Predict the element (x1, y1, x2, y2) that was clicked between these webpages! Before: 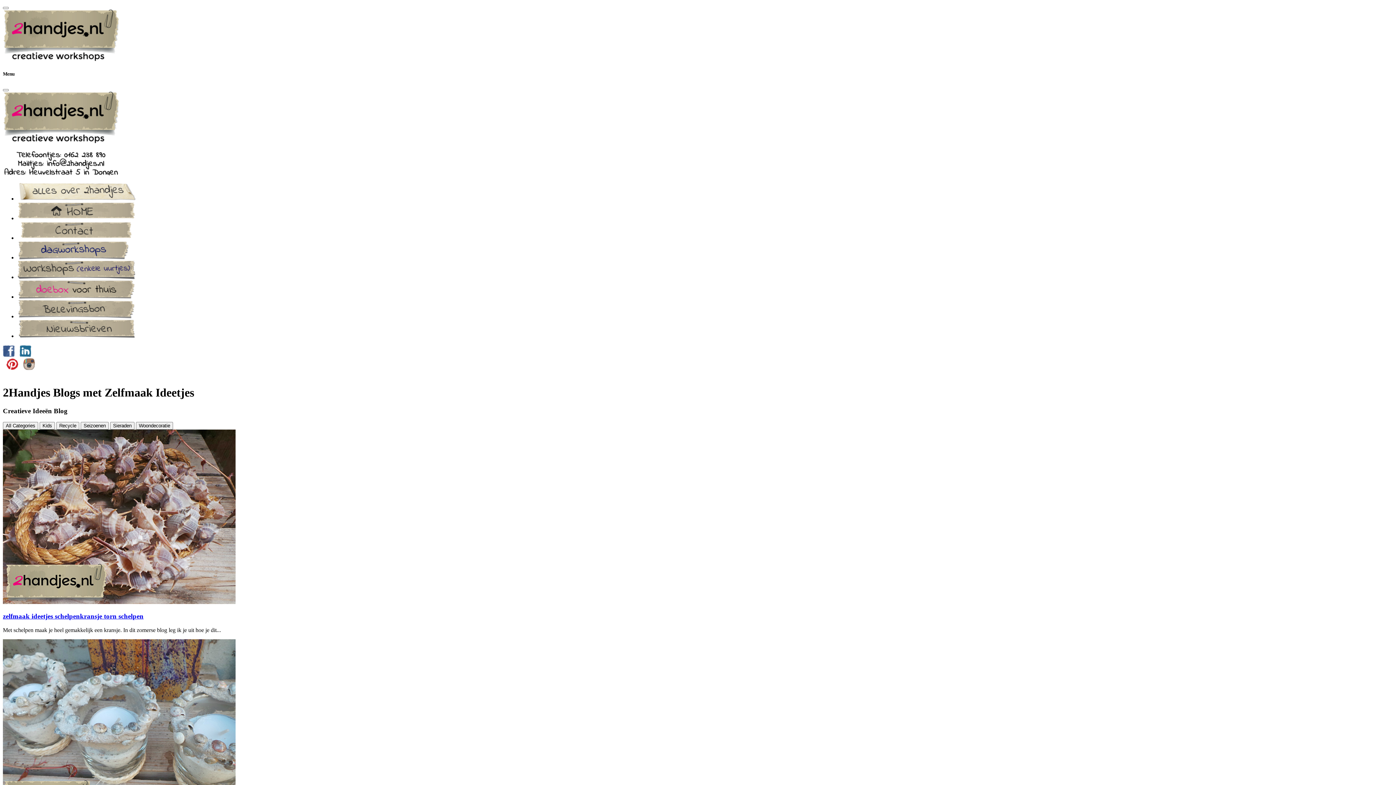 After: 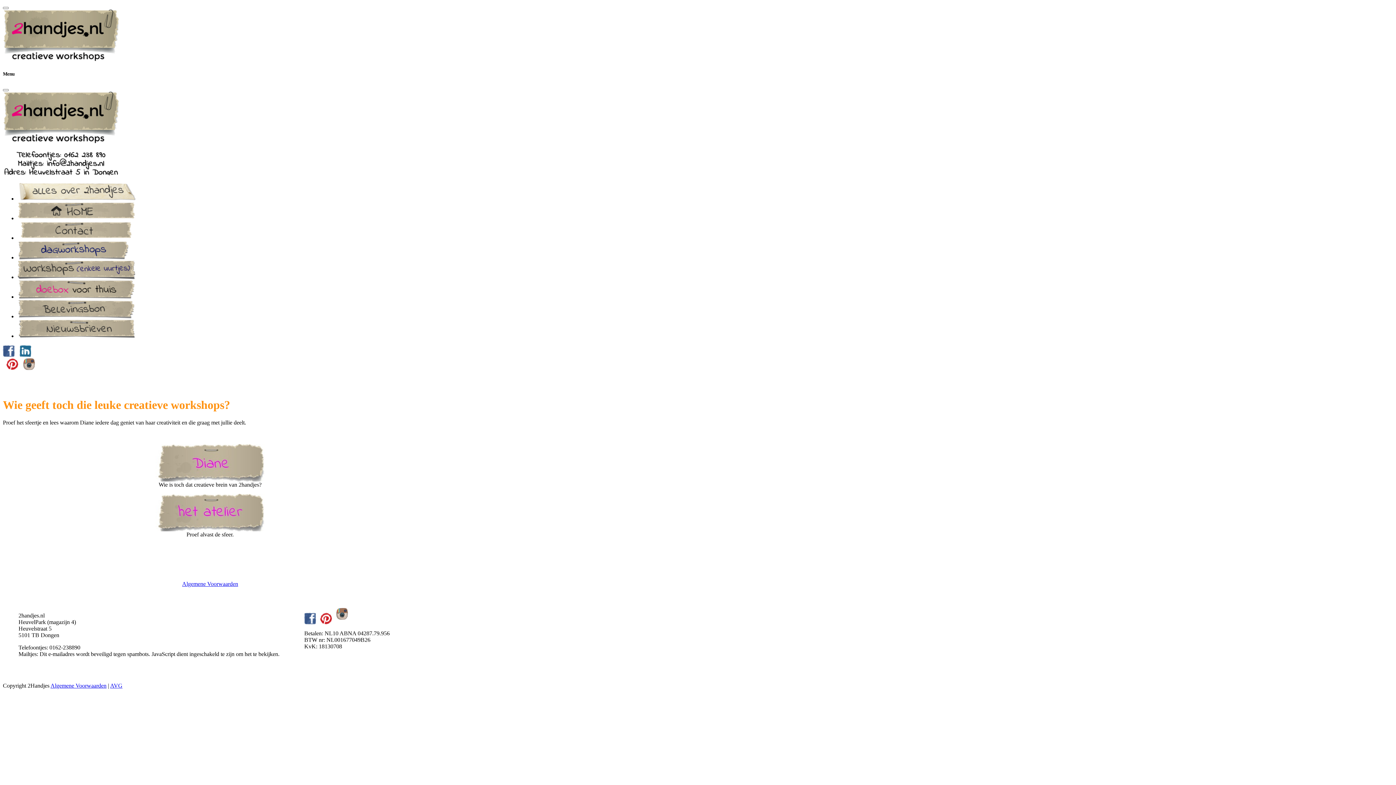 Action: bbox: (17, 195, 135, 201)